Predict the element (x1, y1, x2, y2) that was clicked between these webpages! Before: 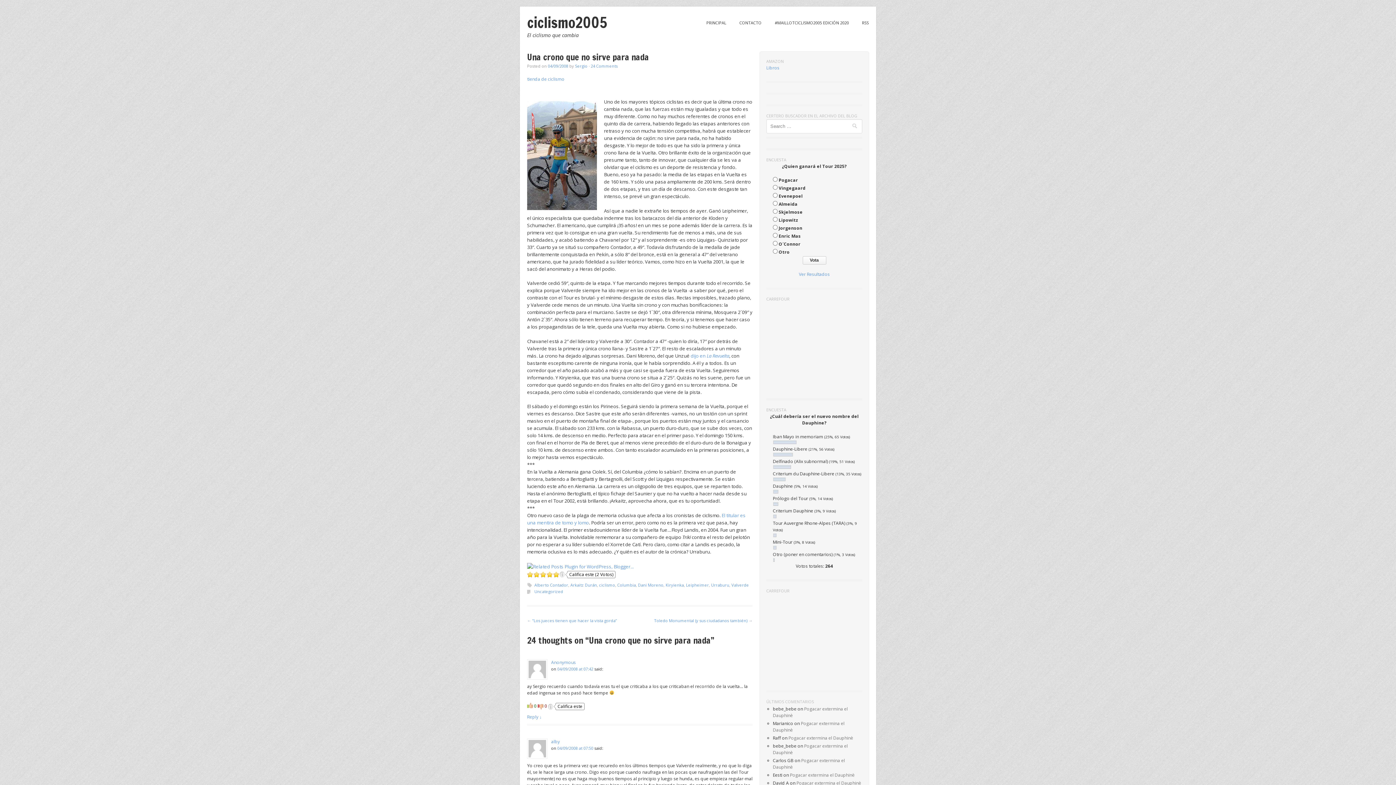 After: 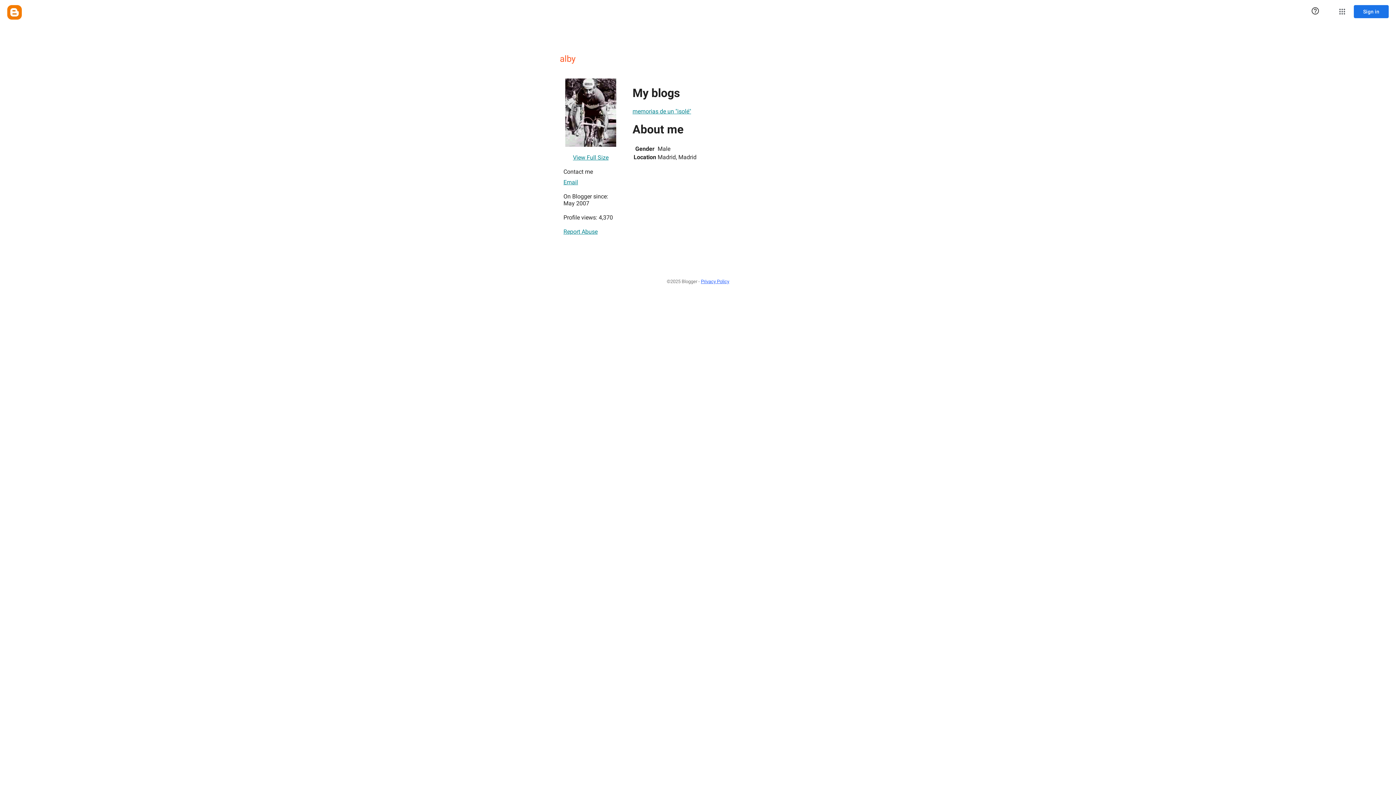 Action: label: alby bbox: (551, 738, 560, 745)